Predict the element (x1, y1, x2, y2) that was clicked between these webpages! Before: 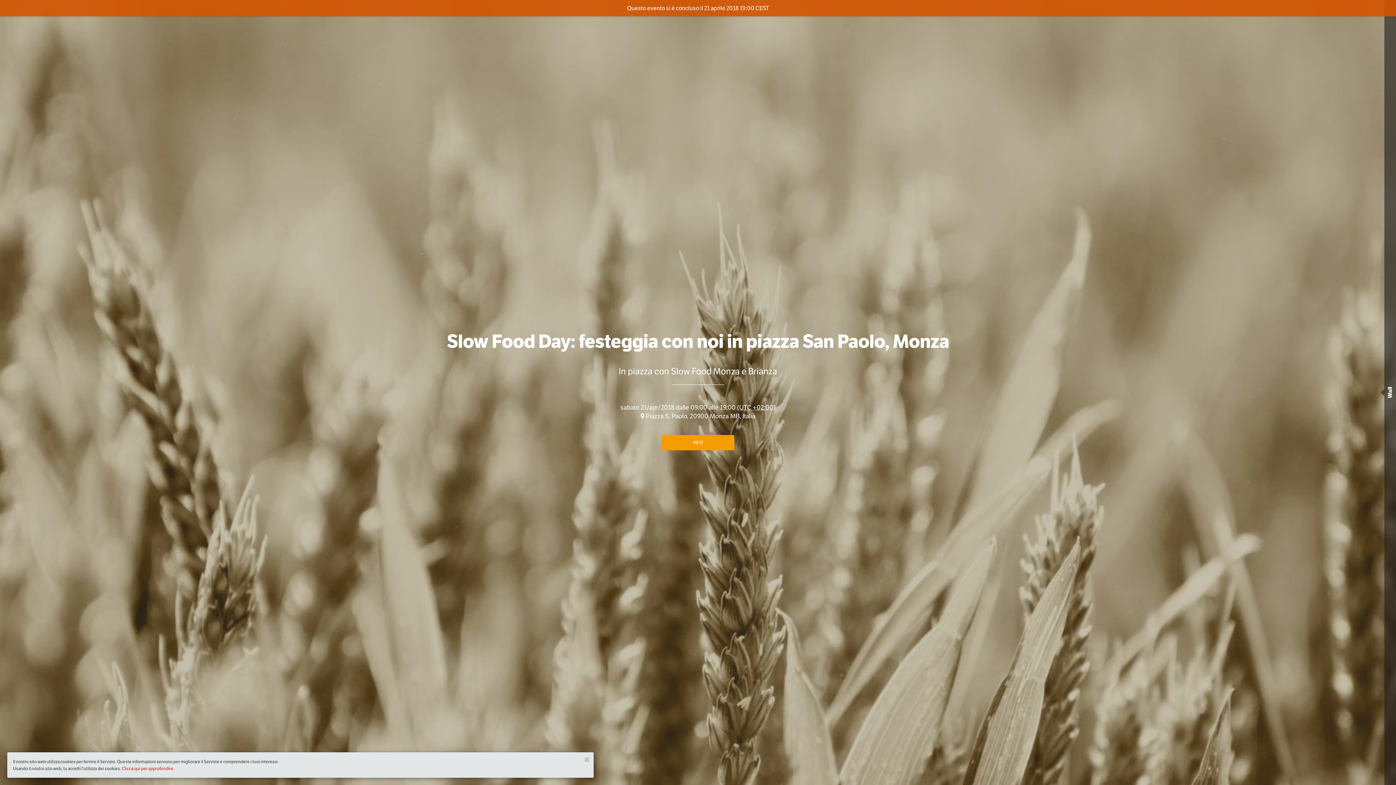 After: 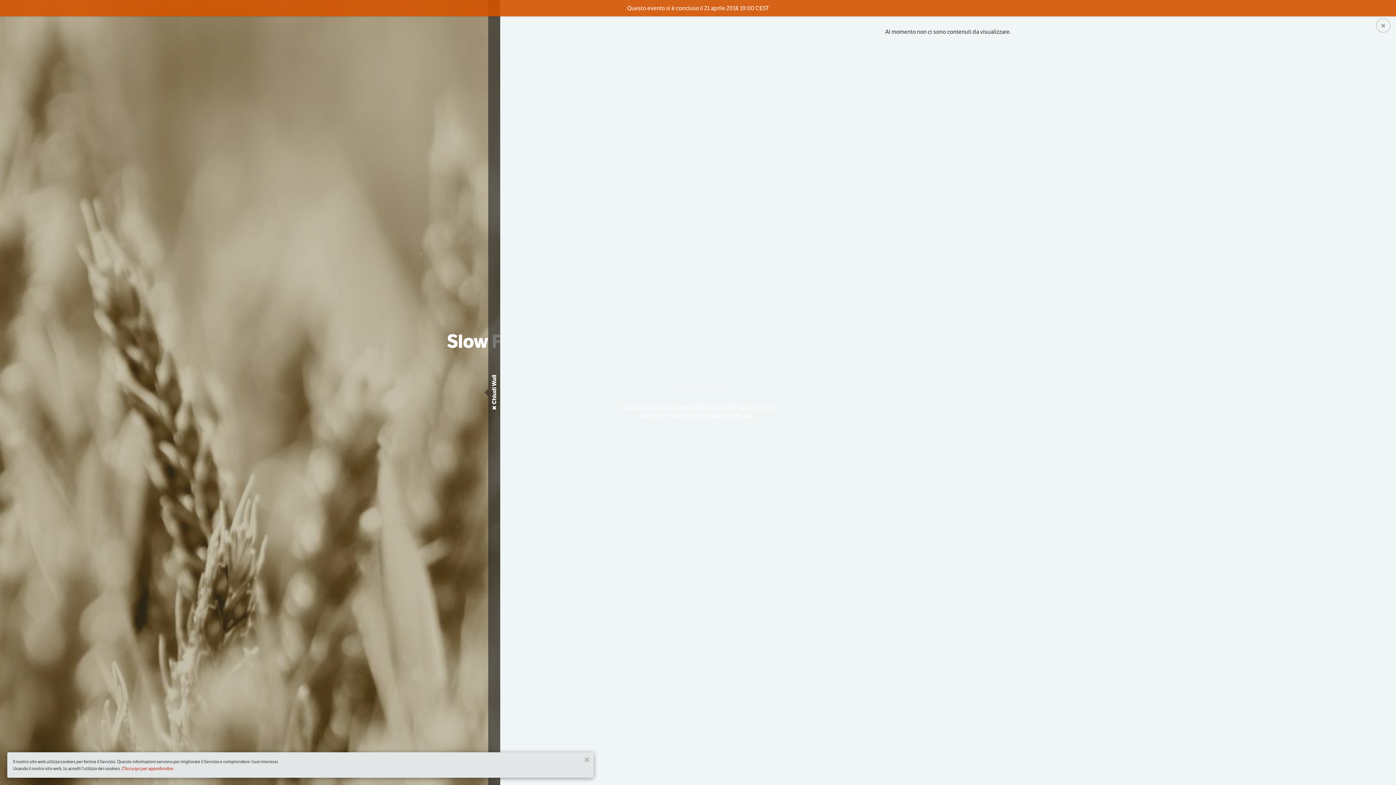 Action: label: Wall bbox: (1384, 0, 1396, 785)